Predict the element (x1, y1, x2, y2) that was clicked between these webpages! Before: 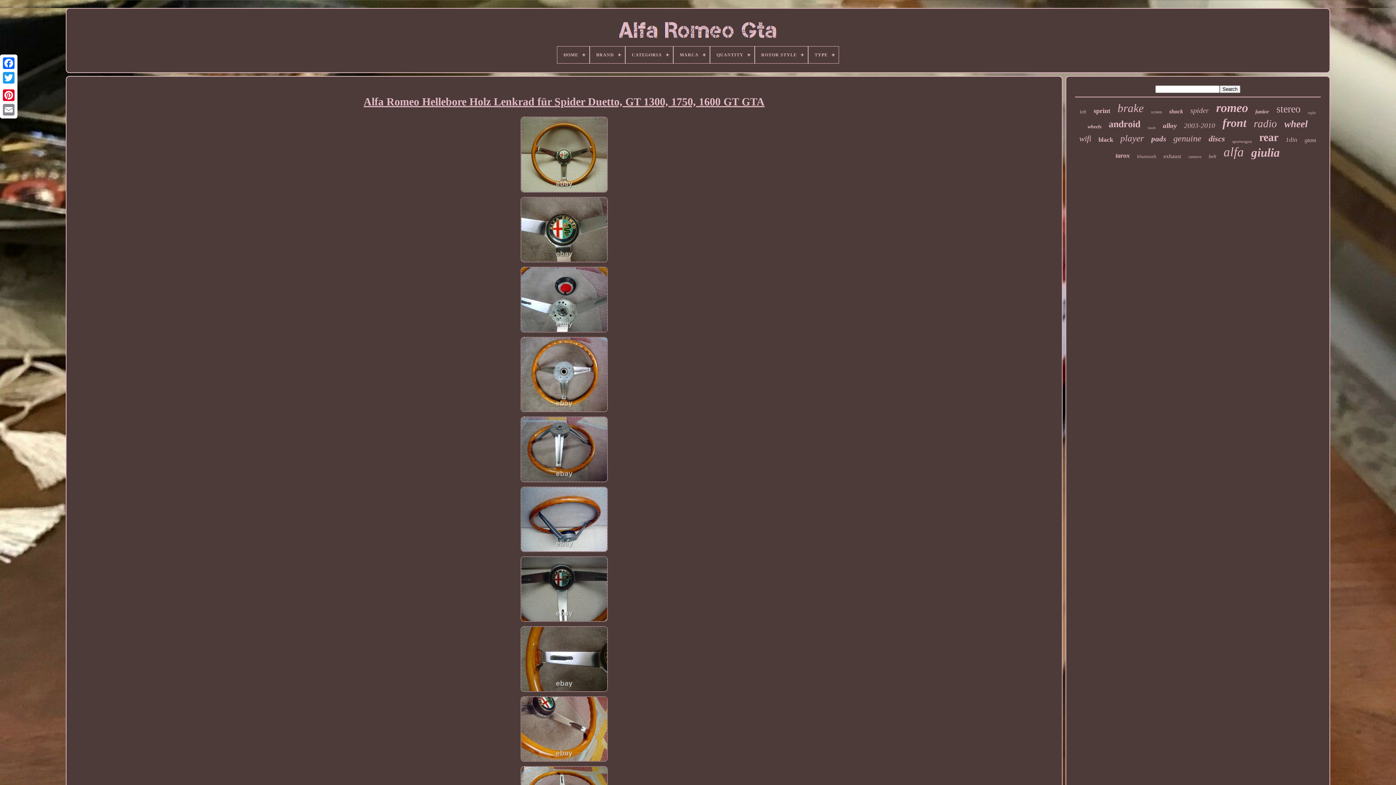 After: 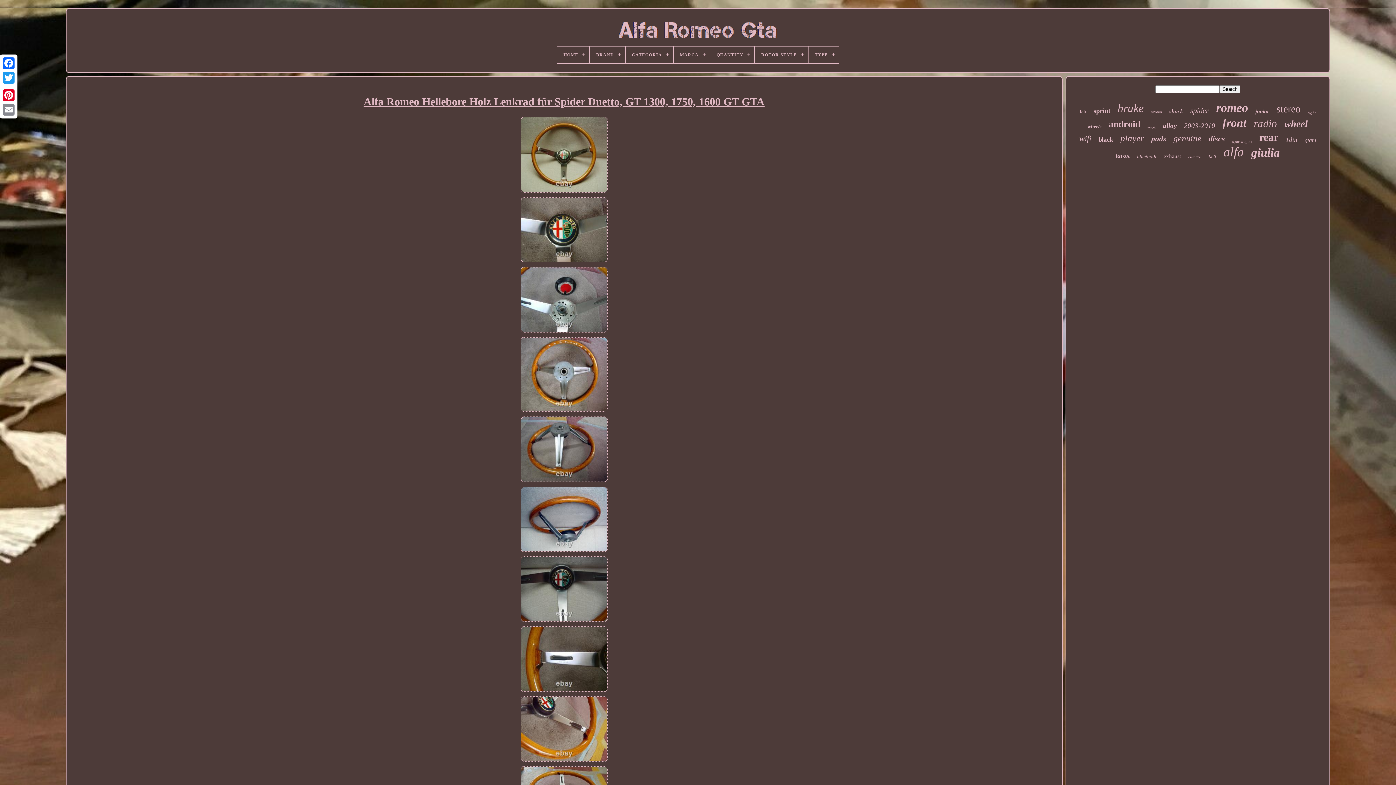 Action: bbox: (516, 115, 611, 195)